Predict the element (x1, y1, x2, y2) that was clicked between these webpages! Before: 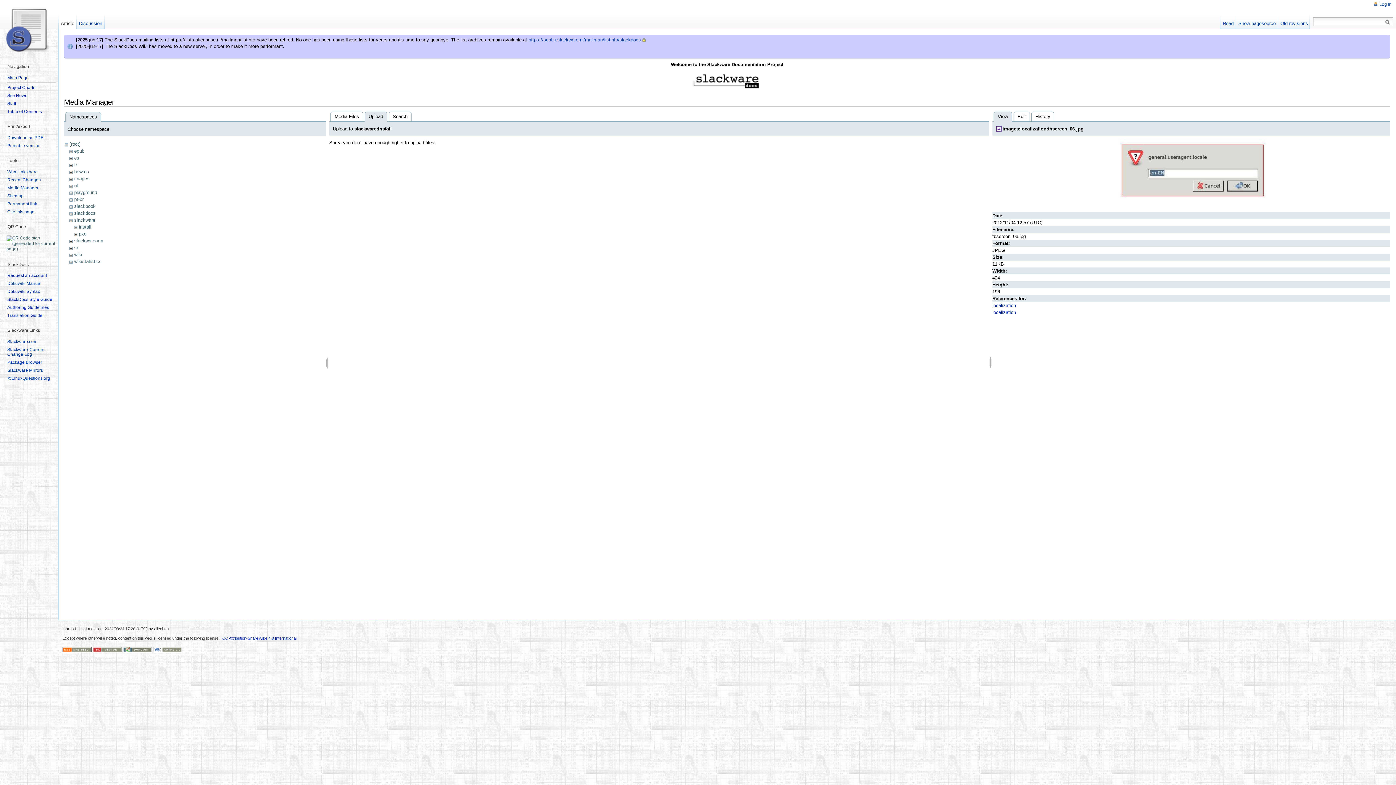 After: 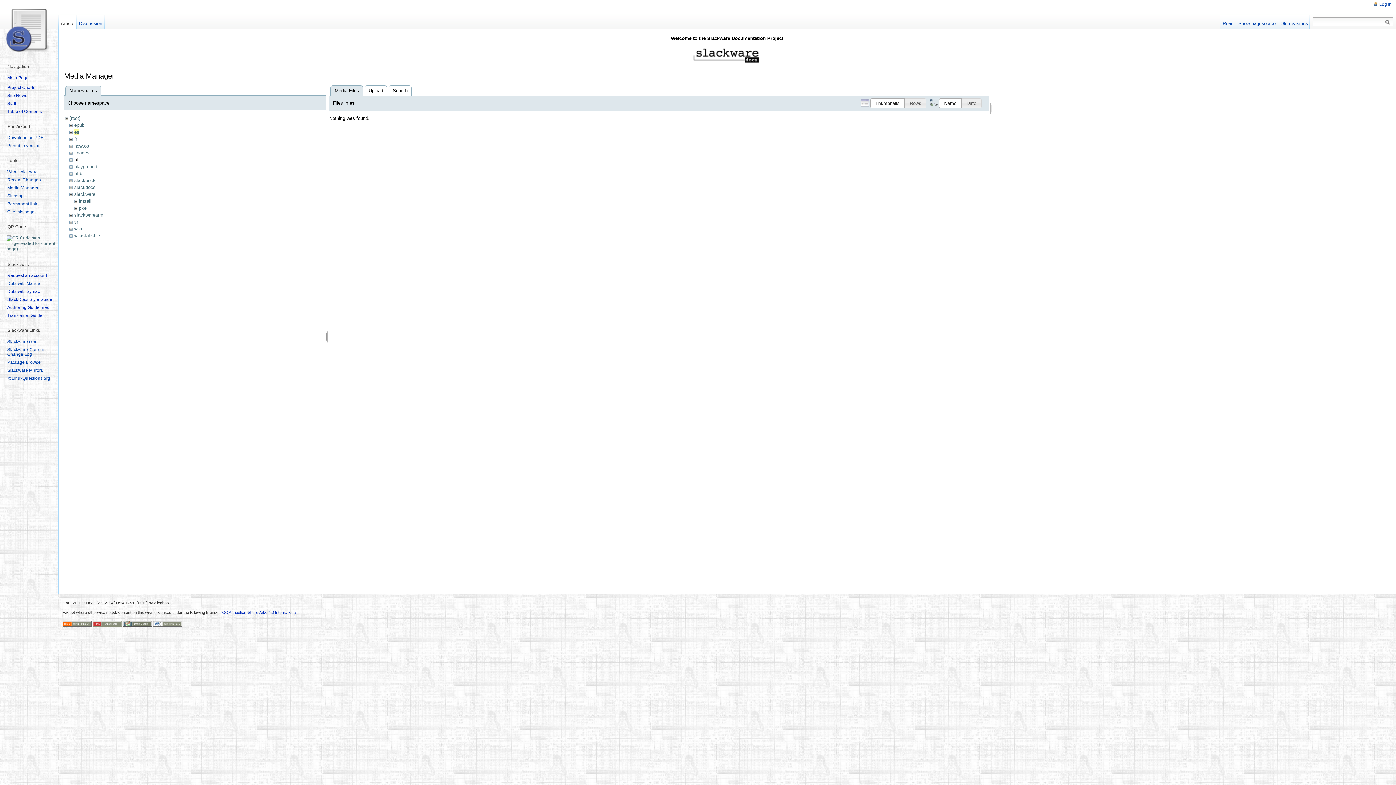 Action: bbox: (74, 155, 79, 160) label: es